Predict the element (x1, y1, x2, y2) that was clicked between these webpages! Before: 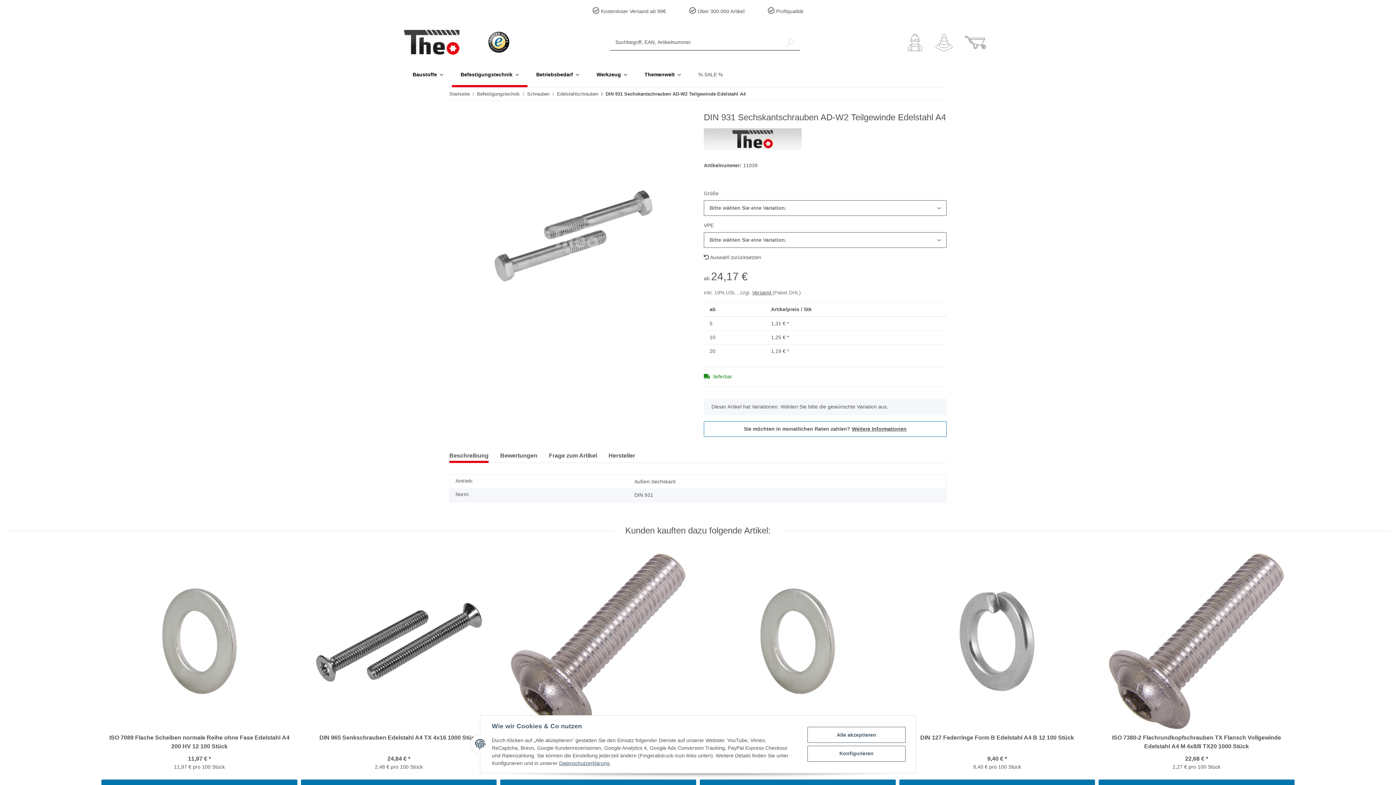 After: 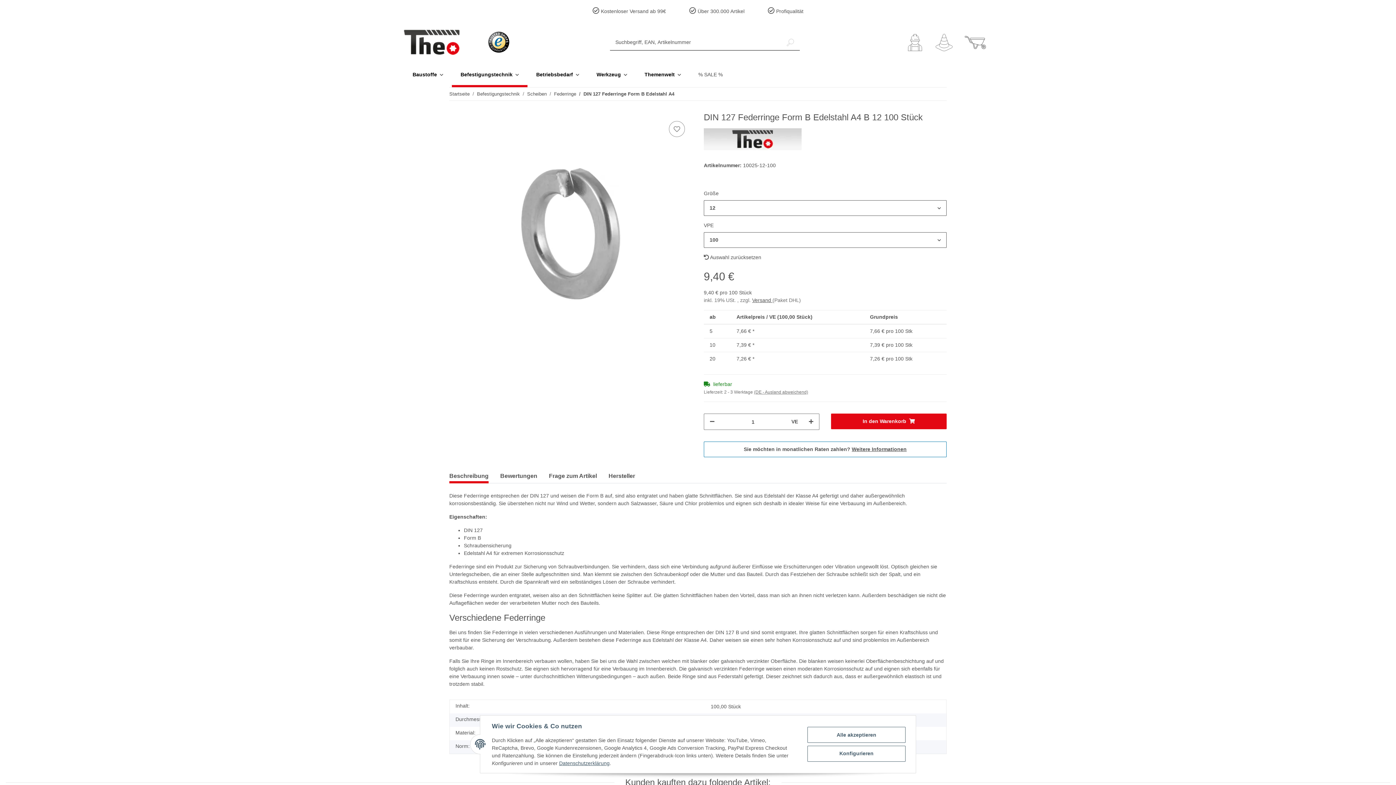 Action: bbox: (905, 549, 1089, 733)